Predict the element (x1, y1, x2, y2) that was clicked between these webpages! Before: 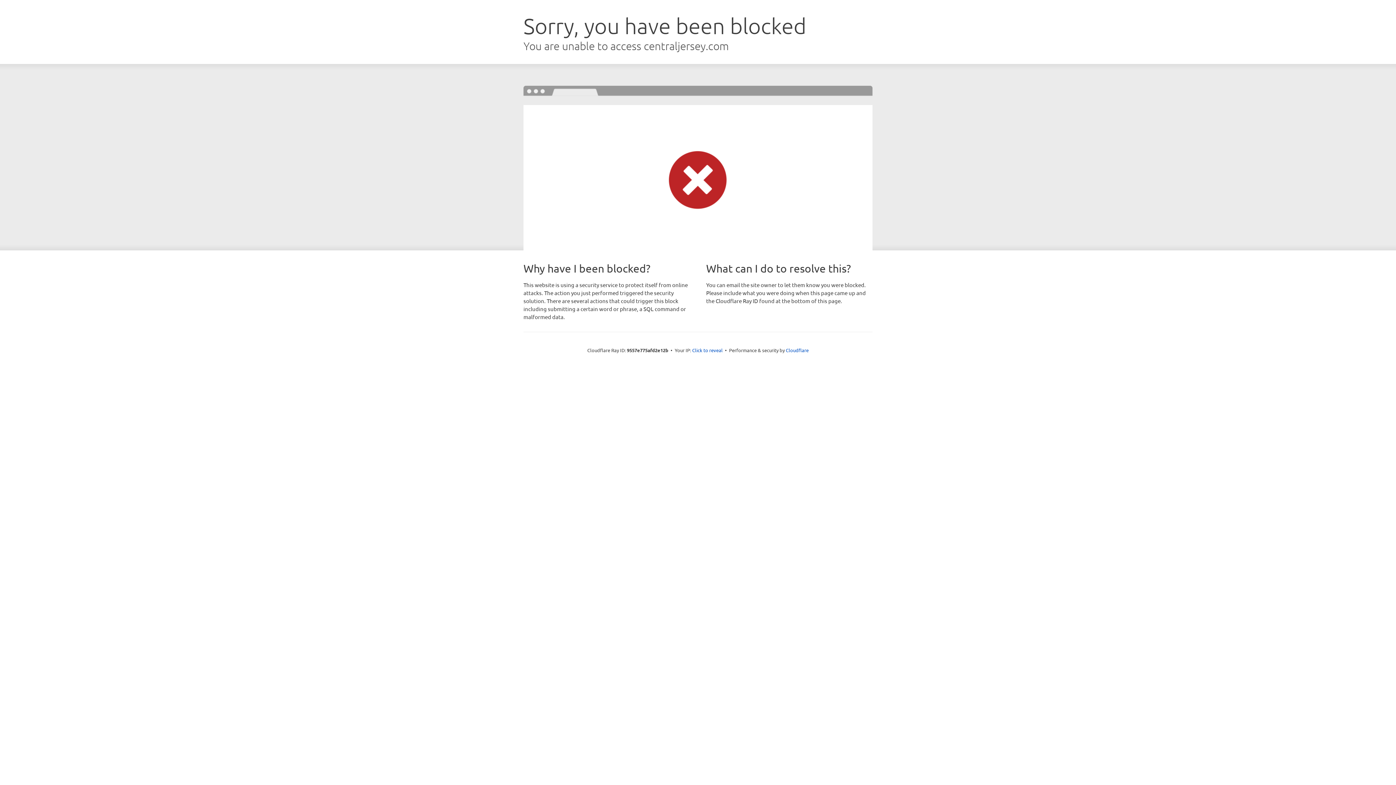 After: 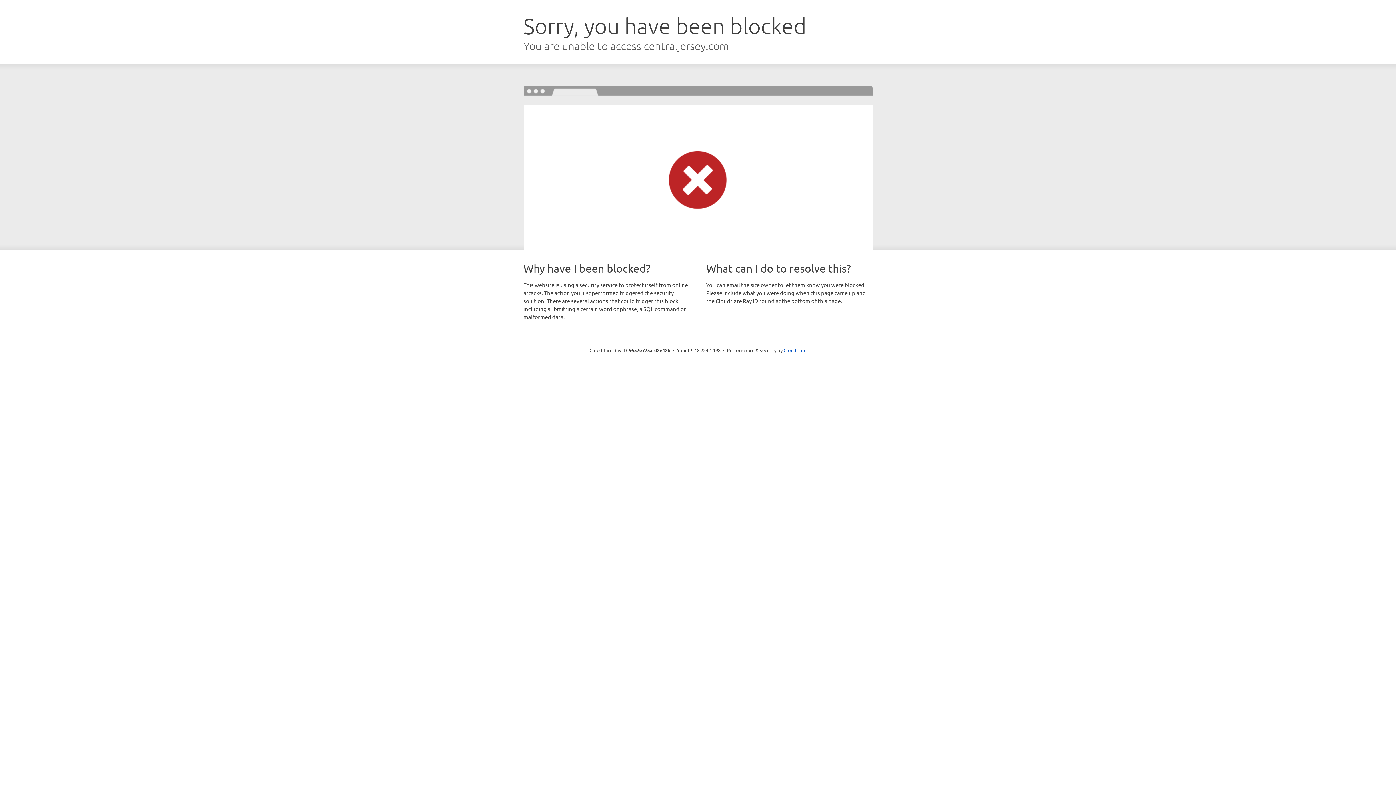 Action: label: Click to reveal bbox: (692, 346, 722, 353)